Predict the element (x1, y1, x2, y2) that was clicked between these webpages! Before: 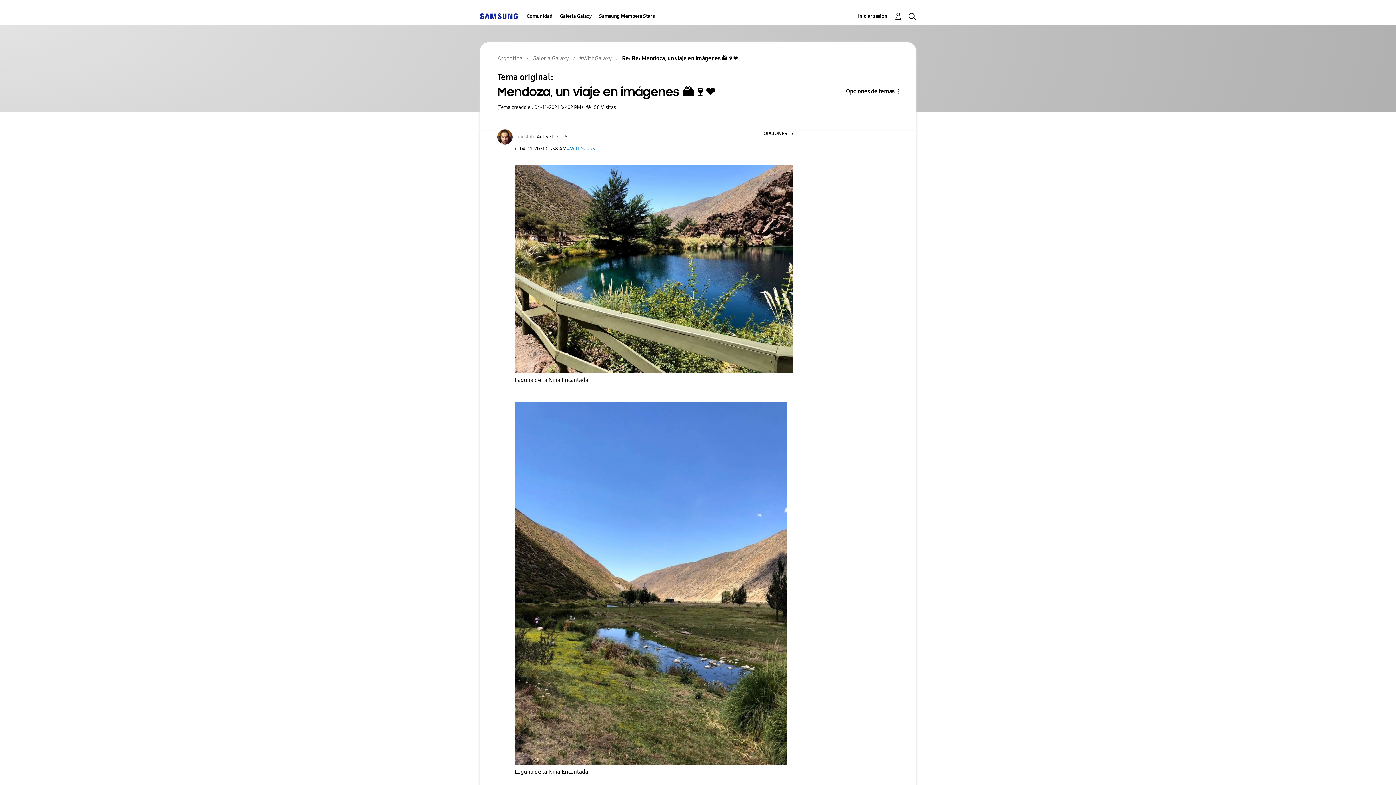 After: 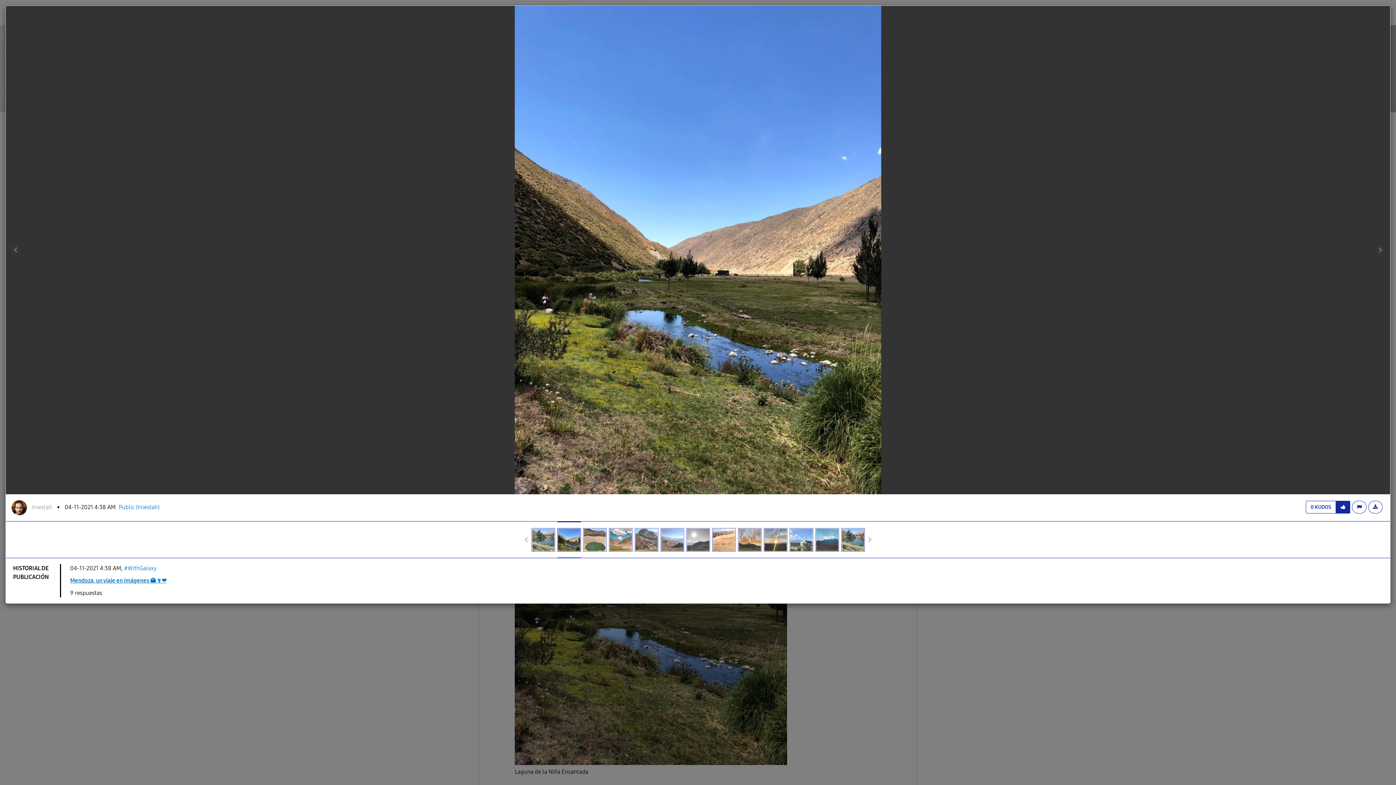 Action: bbox: (514, 402, 787, 765)